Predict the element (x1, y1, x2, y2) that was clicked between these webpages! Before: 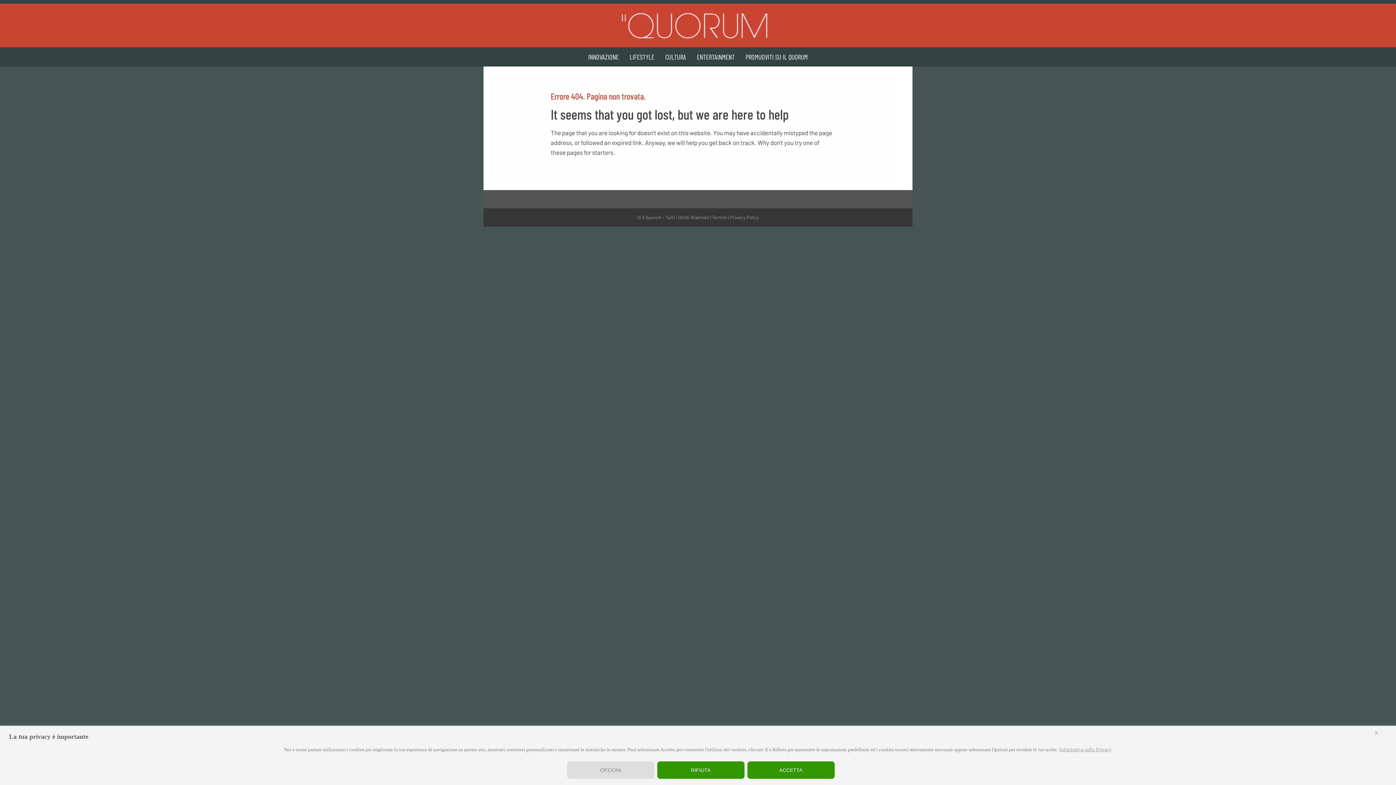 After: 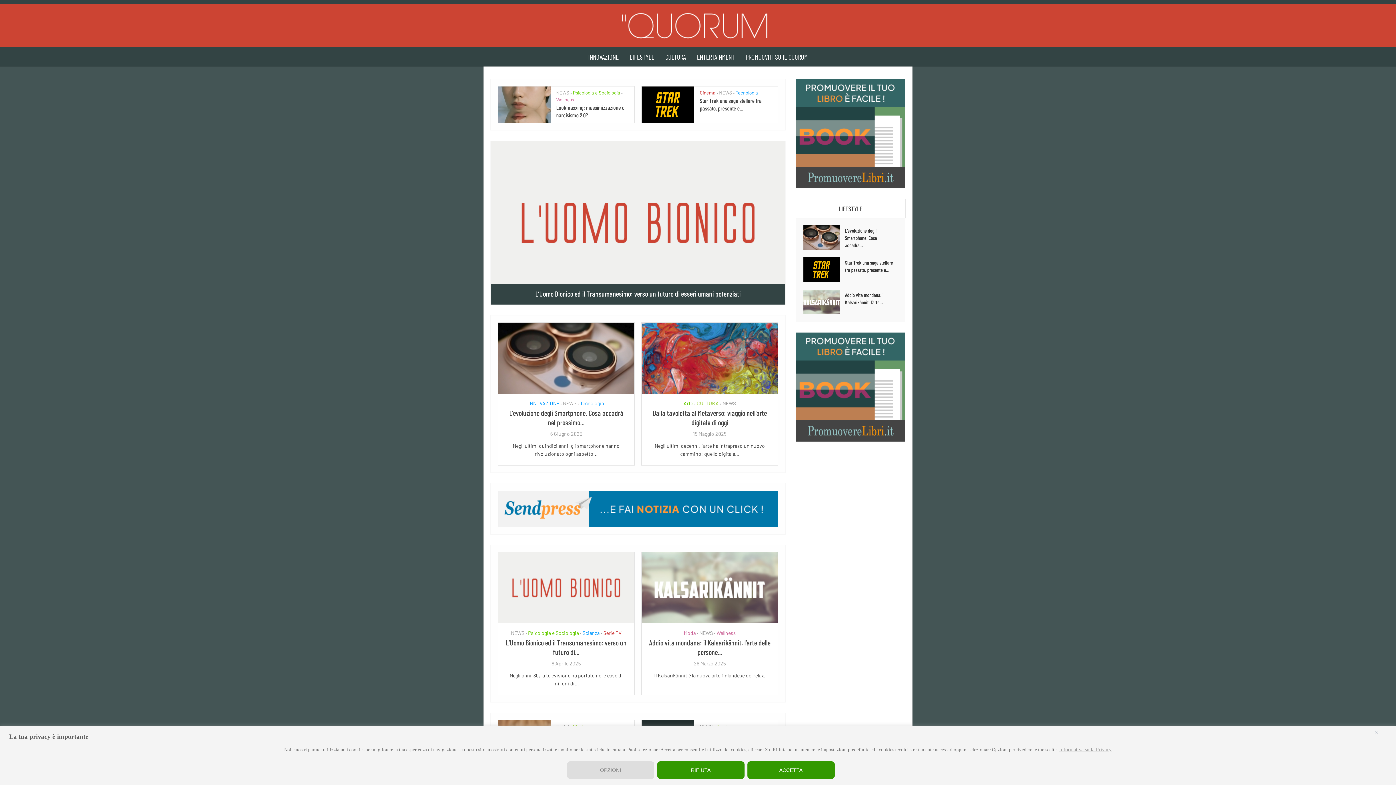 Action: bbox: (600, 3, 796, 47)